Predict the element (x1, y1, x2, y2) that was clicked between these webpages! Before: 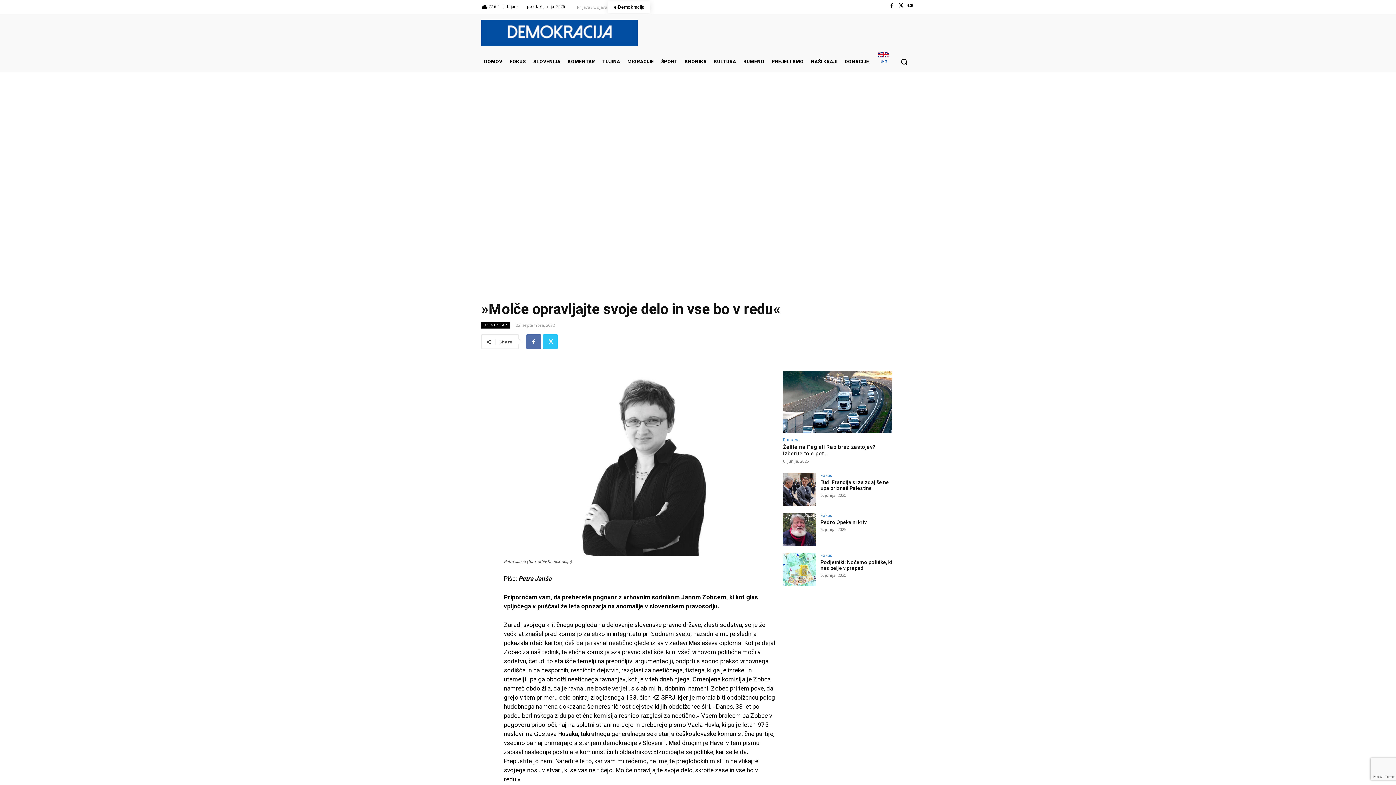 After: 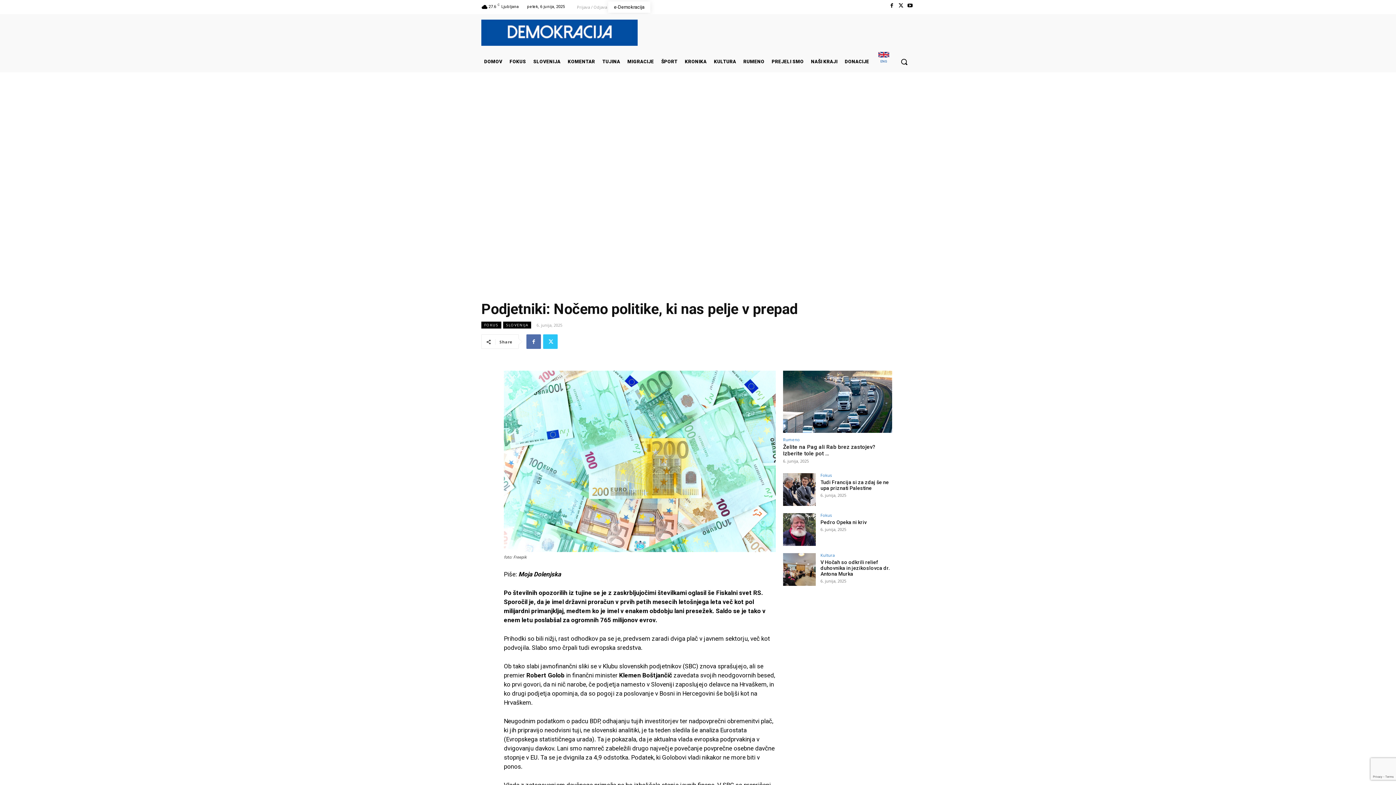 Action: bbox: (783, 553, 816, 586)